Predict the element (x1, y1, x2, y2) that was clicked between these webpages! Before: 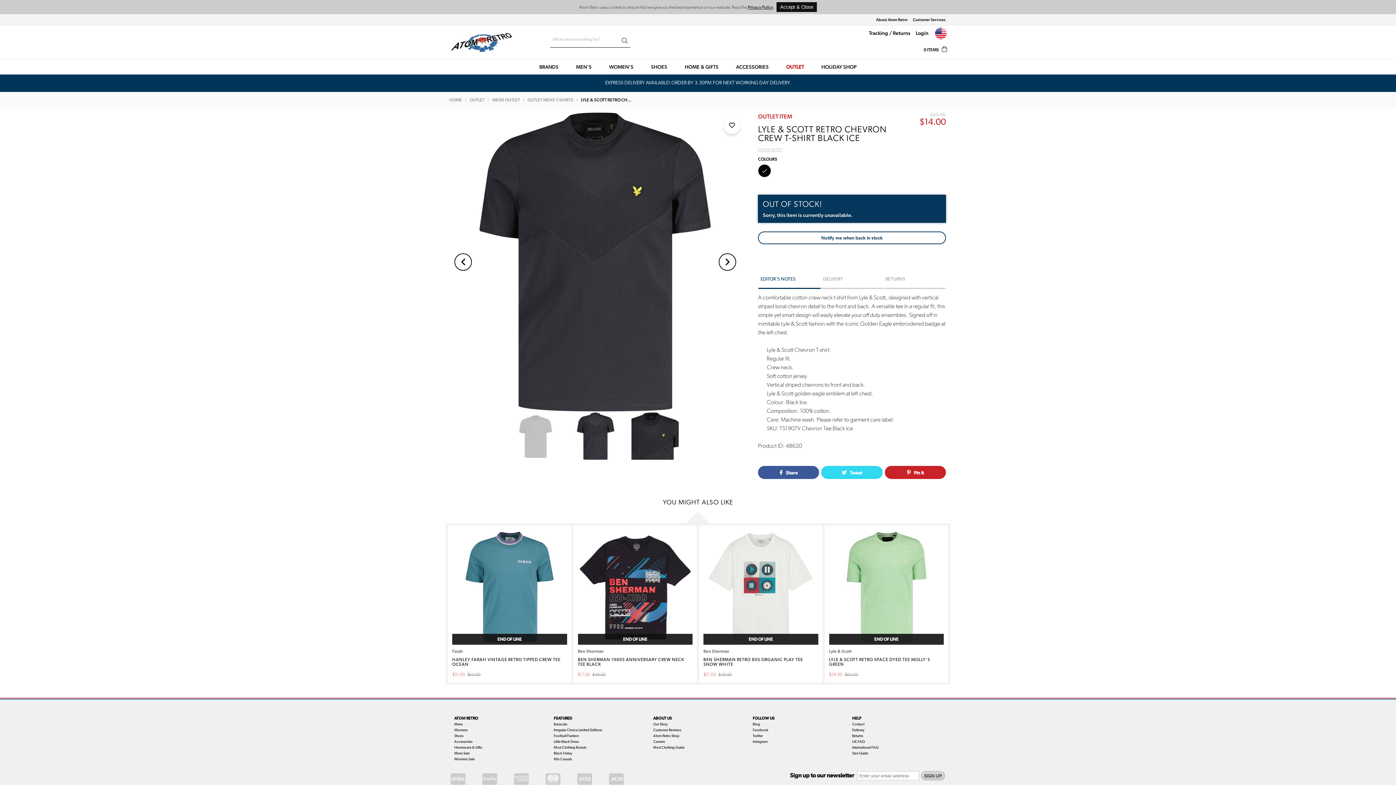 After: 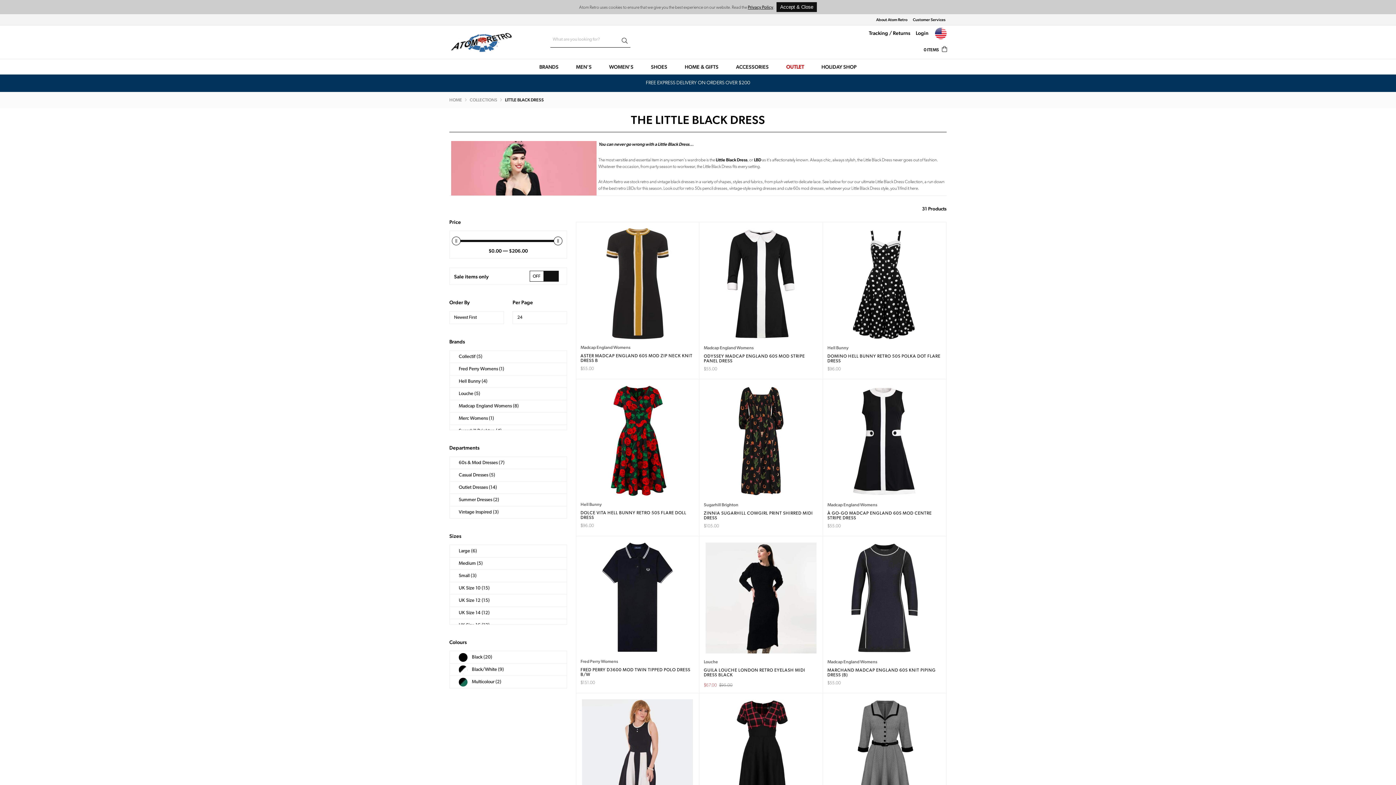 Action: label: Little Black Dress bbox: (553, 740, 579, 744)